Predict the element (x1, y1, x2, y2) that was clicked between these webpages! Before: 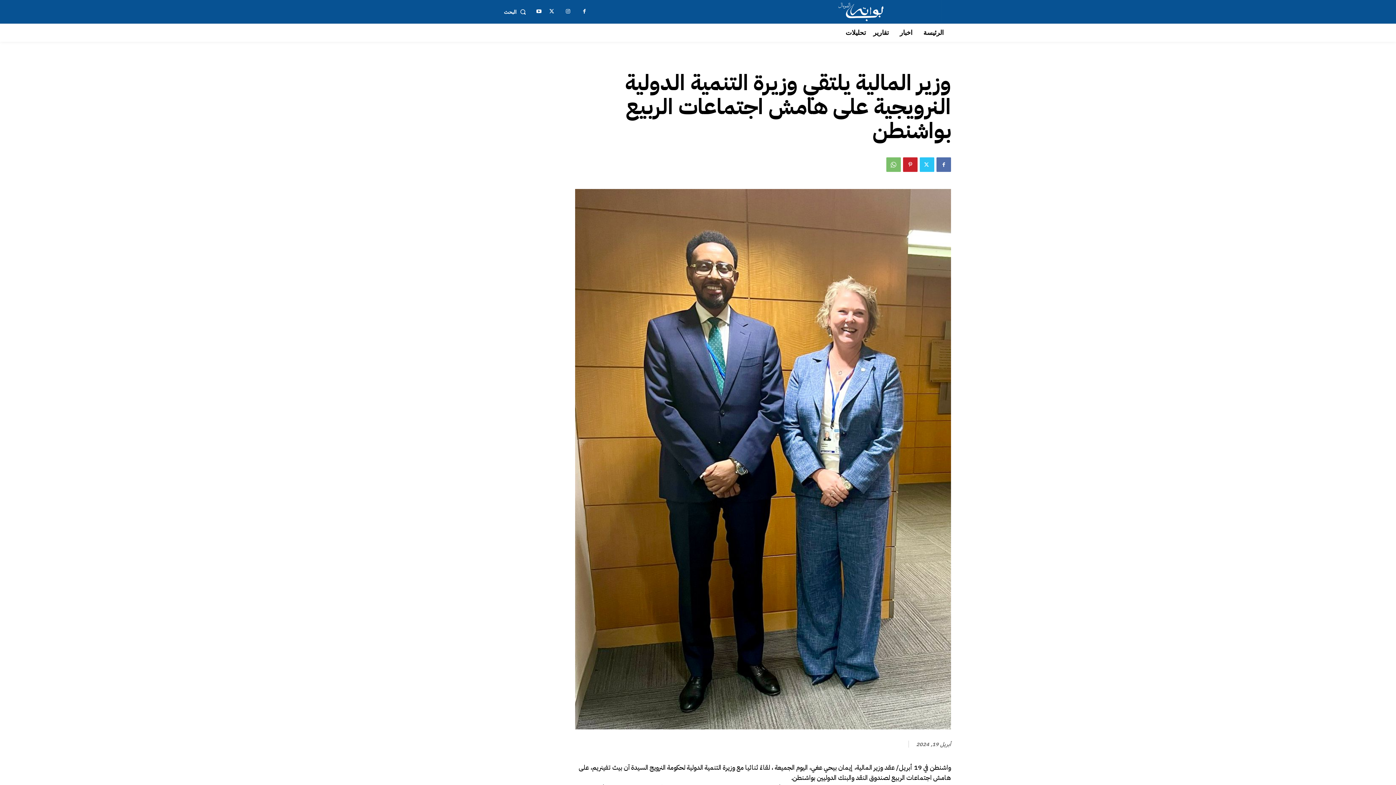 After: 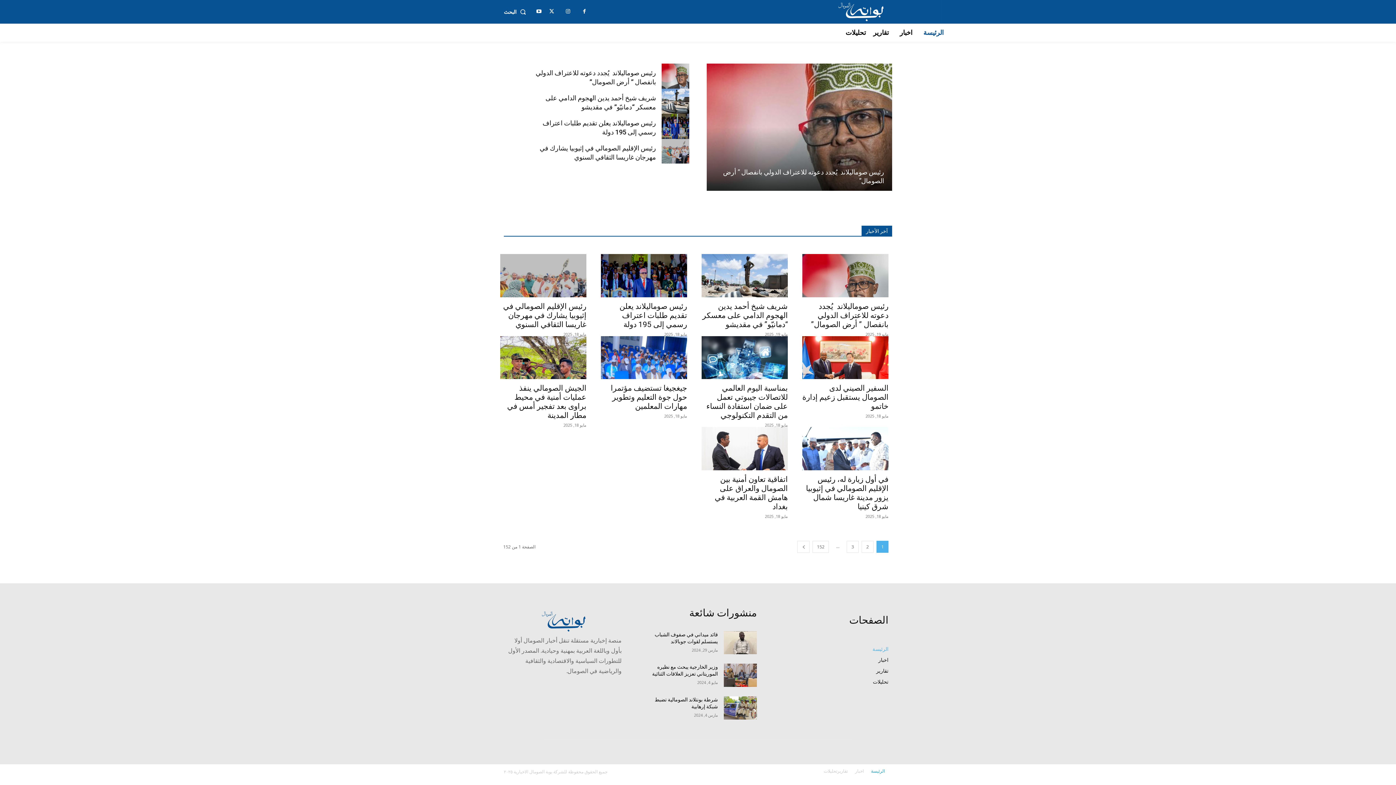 Action: bbox: (786, -8, 942, 29)